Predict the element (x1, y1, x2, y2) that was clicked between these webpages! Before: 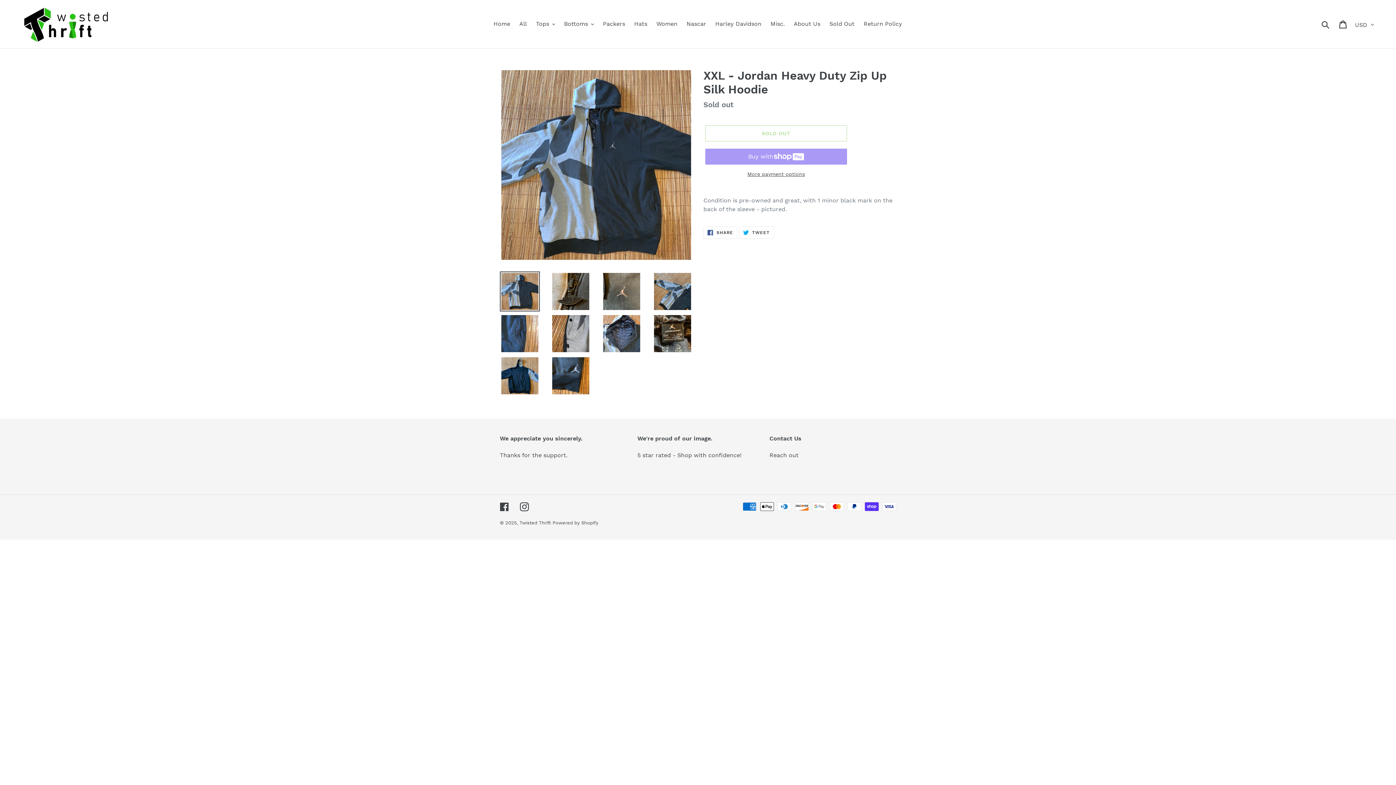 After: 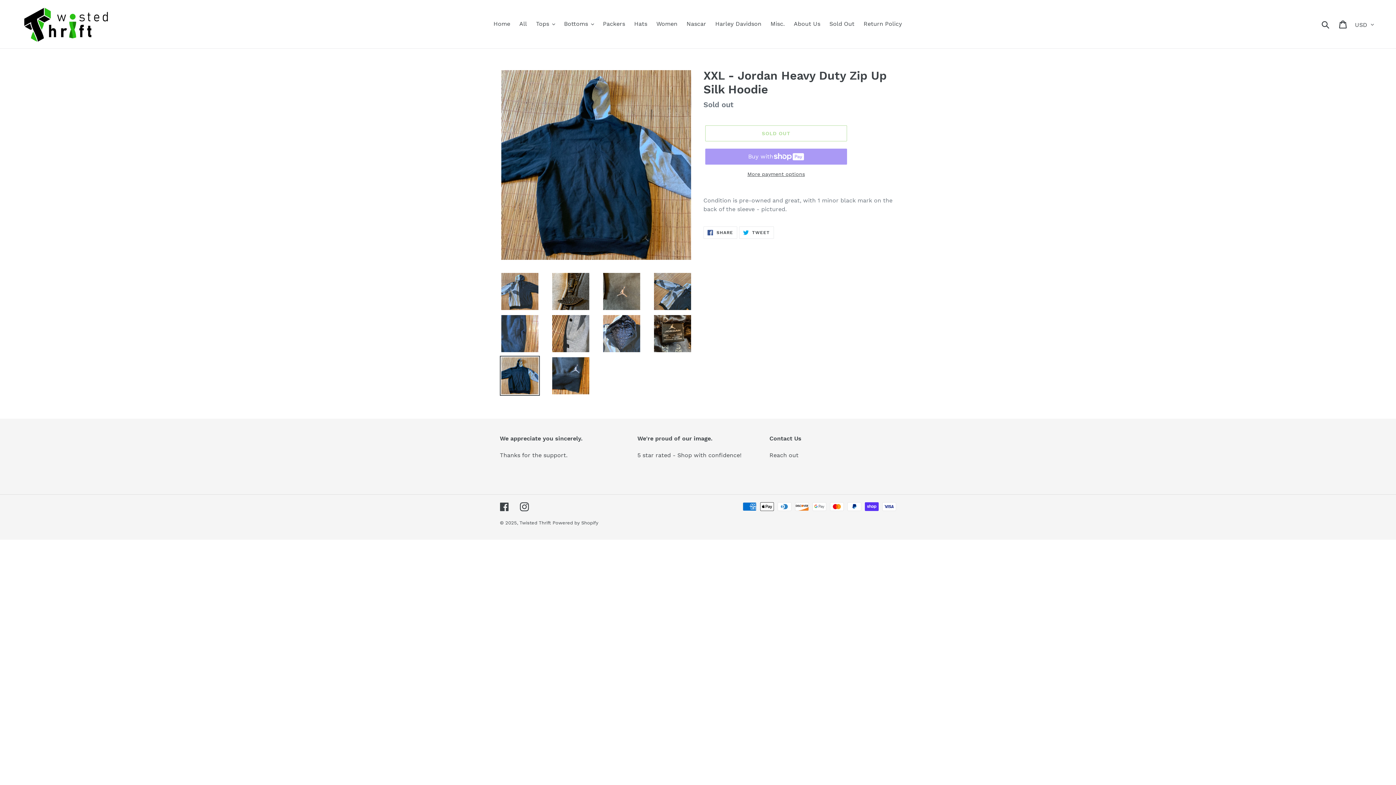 Action: bbox: (500, 356, 540, 396)